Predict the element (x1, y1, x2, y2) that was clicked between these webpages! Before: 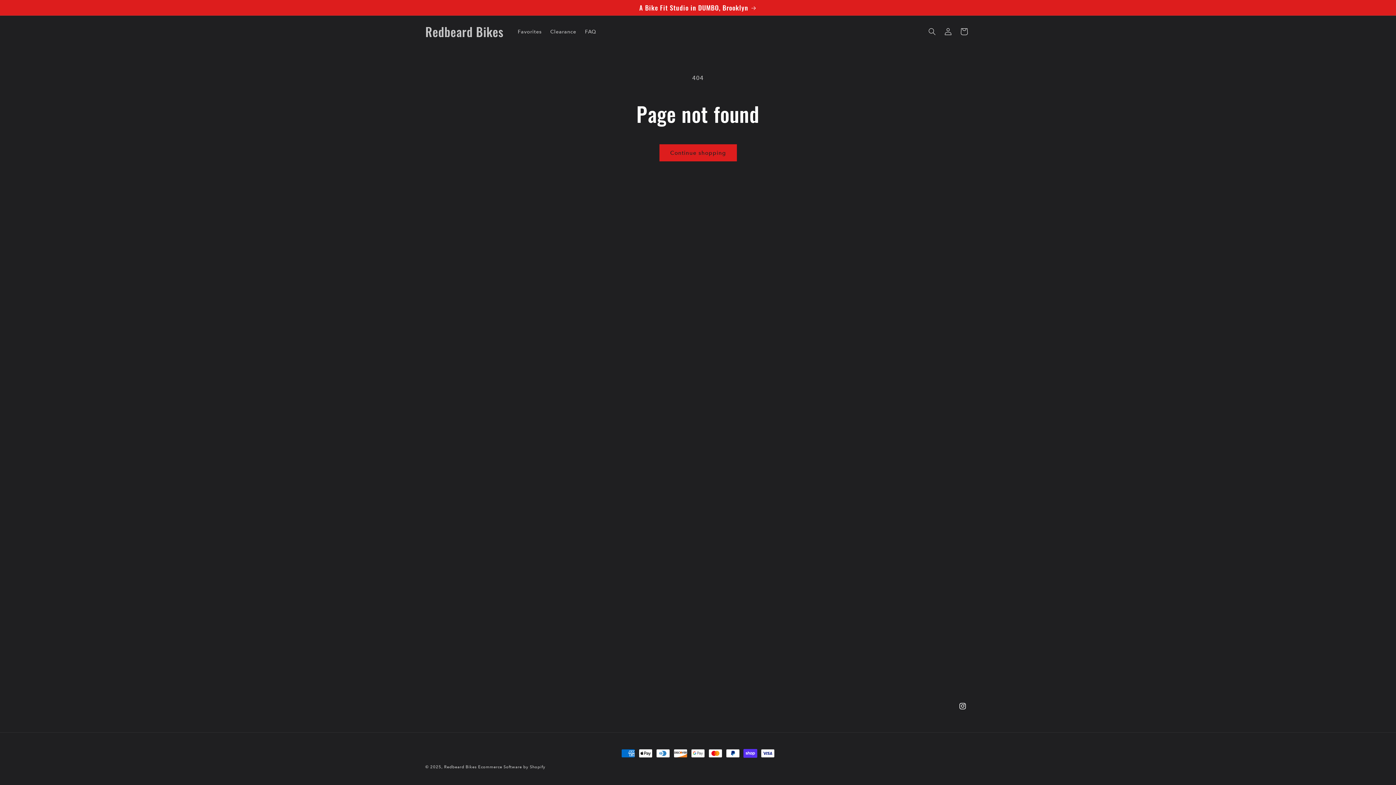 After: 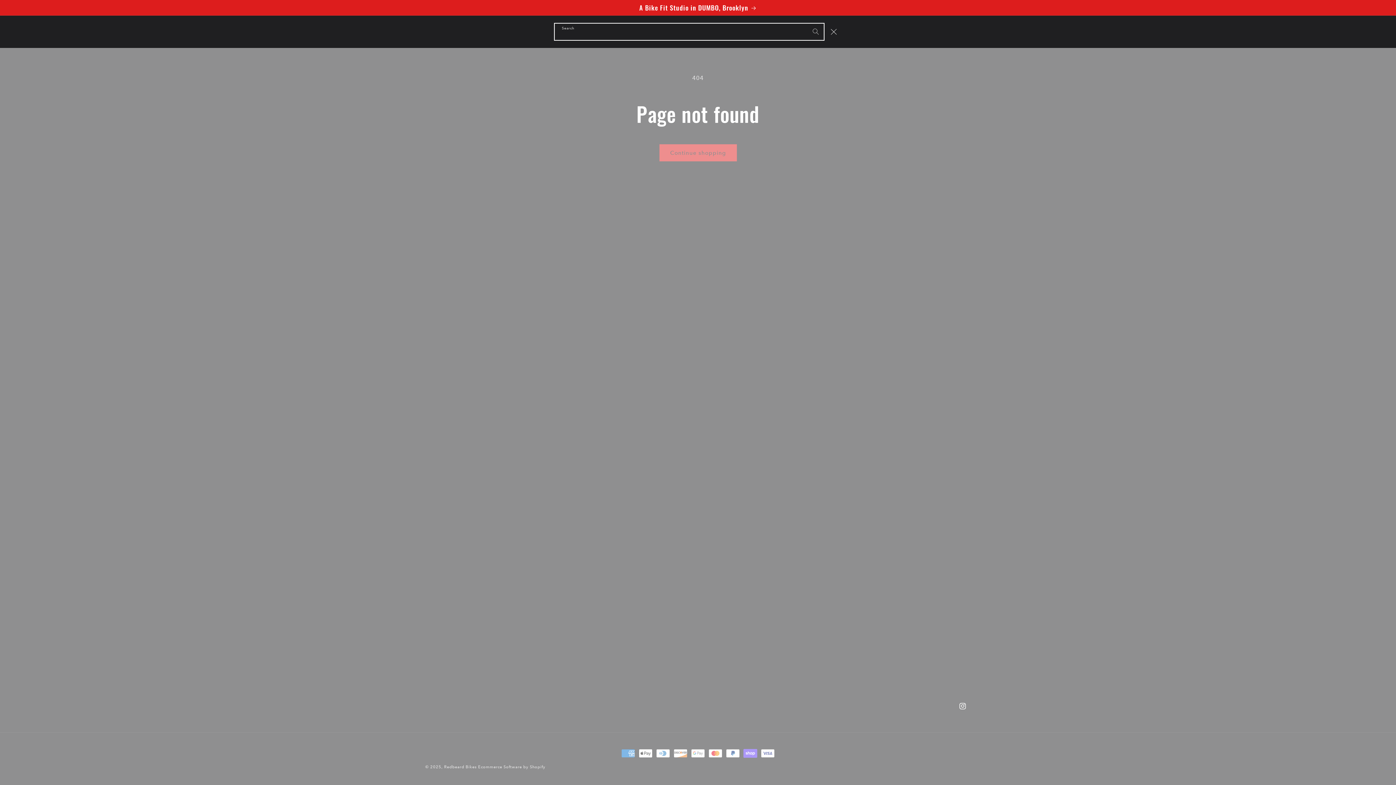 Action: label: Search bbox: (924, 23, 940, 39)